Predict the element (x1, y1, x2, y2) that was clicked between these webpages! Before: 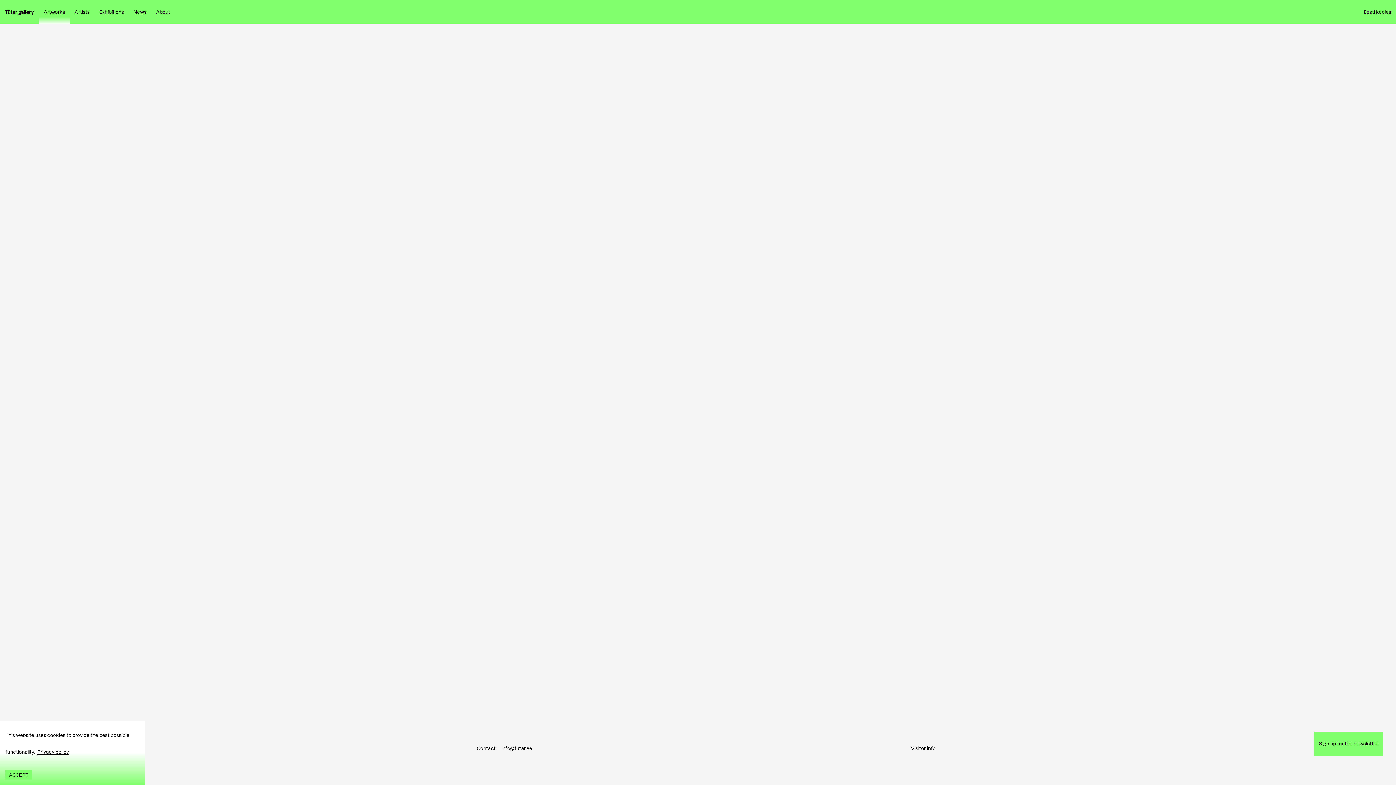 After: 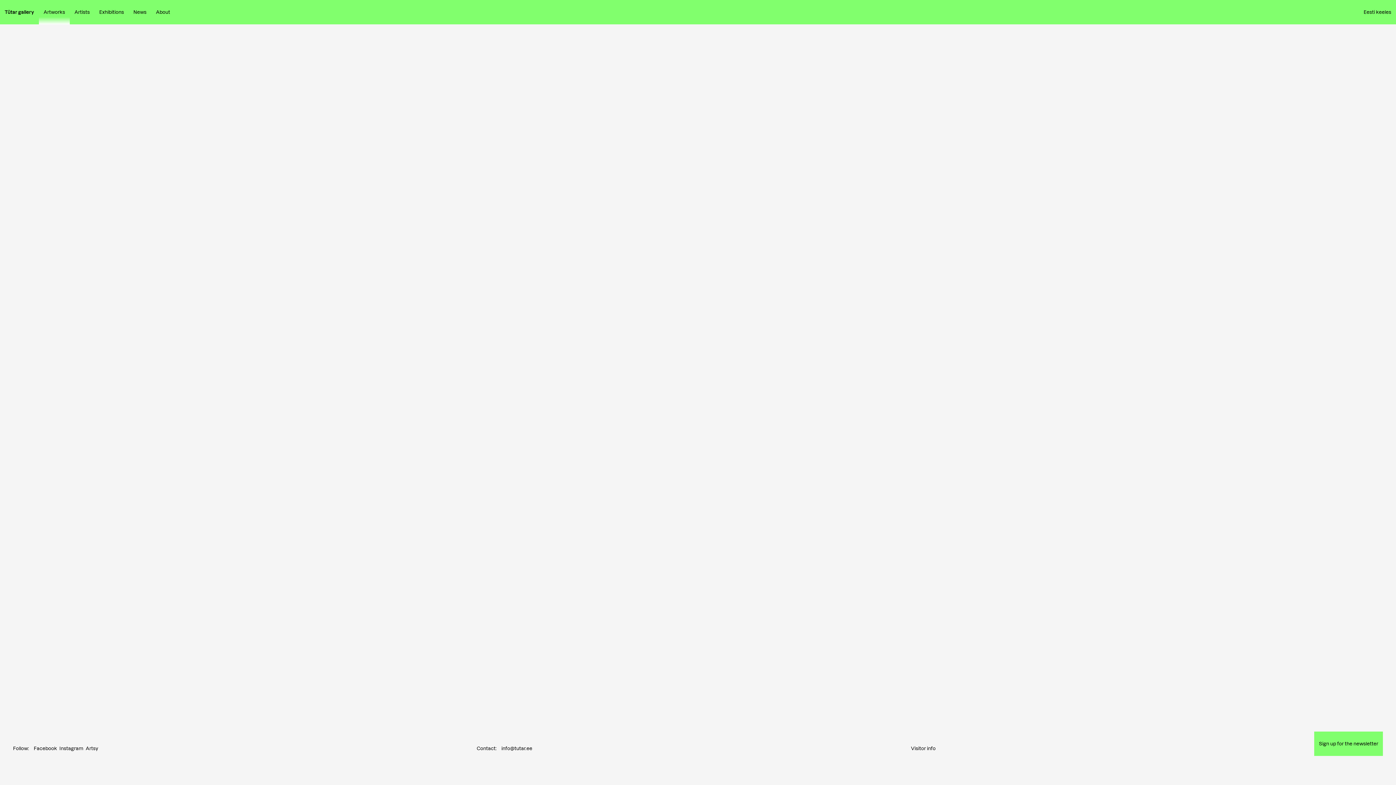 Action: label: Accept cookies bbox: (5, 770, 32, 780)